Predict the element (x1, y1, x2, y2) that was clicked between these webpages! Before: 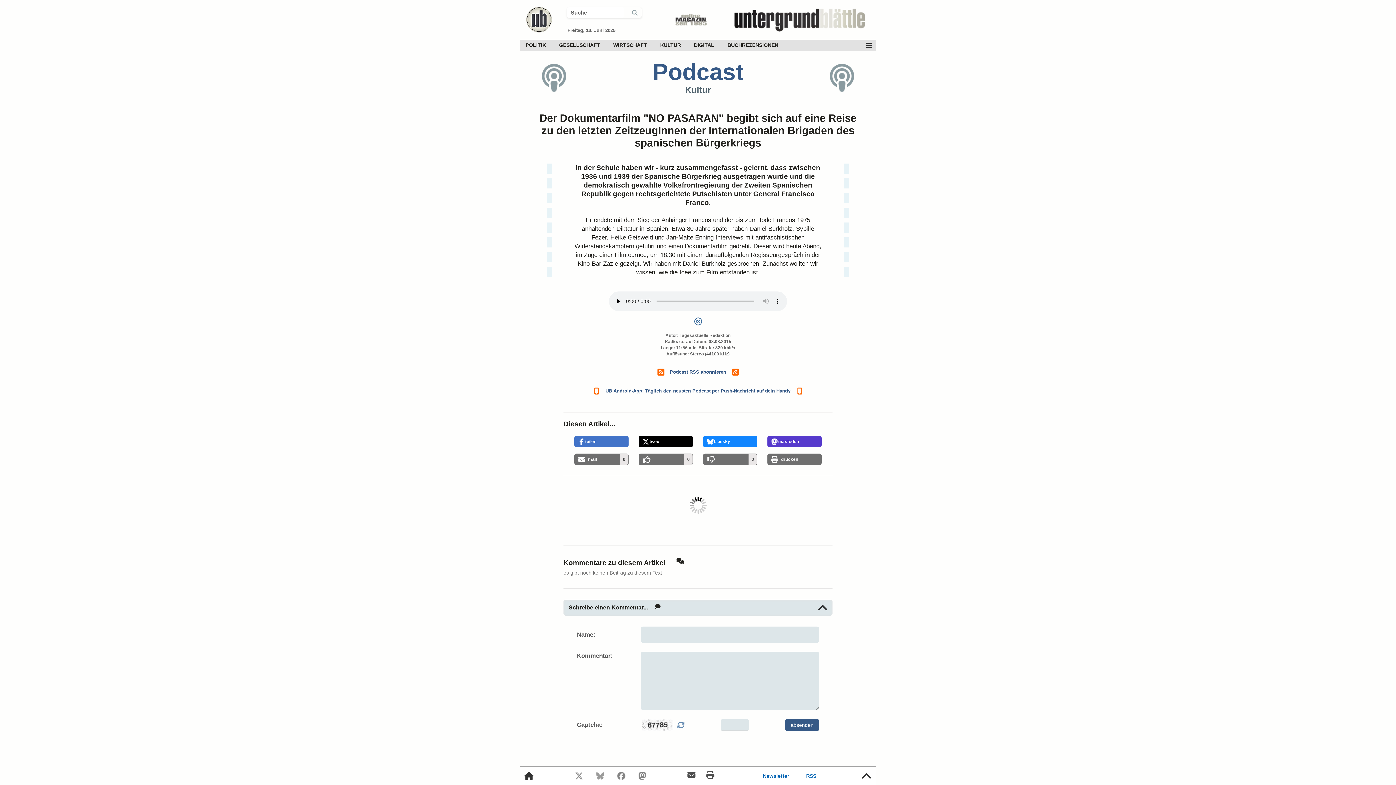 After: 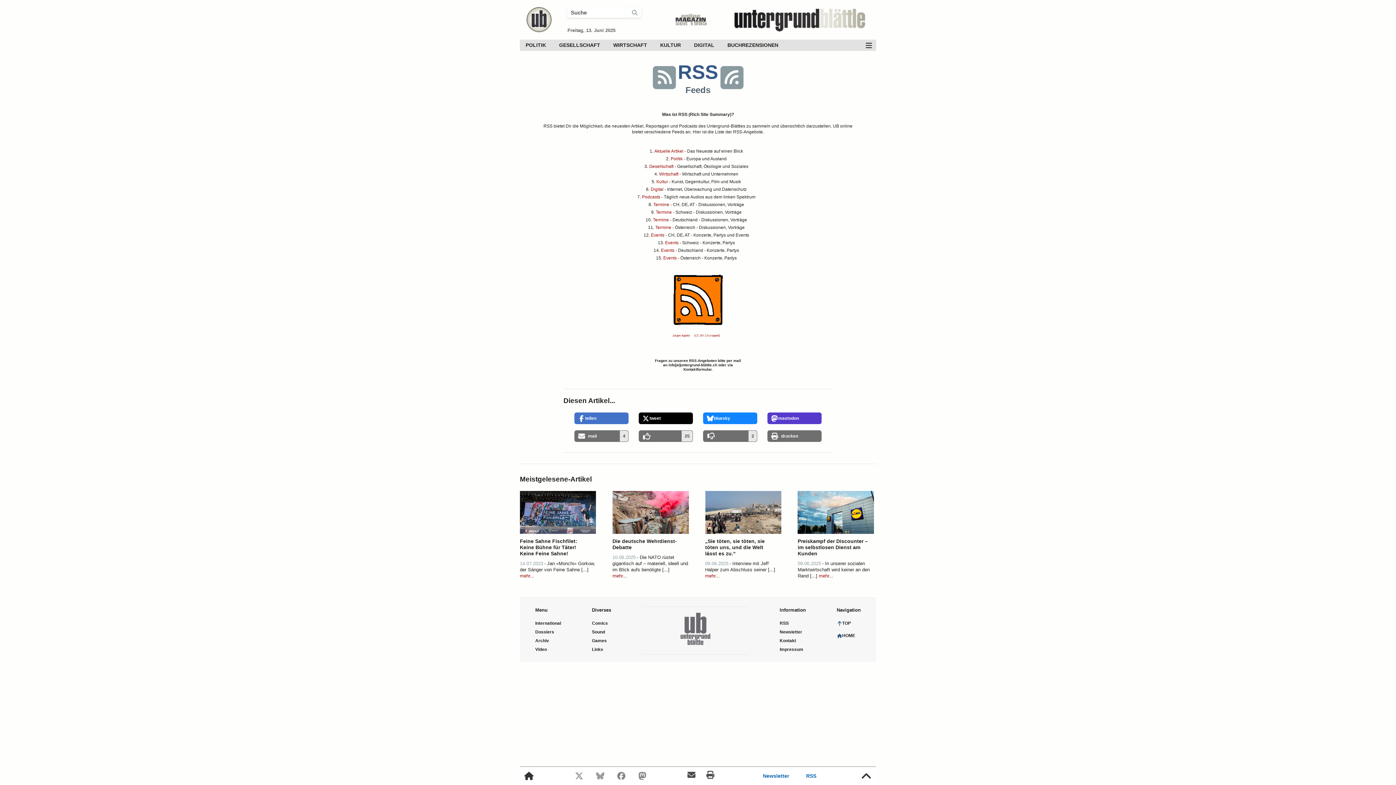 Action: label: RSS bbox: (802, 767, 820, 785)